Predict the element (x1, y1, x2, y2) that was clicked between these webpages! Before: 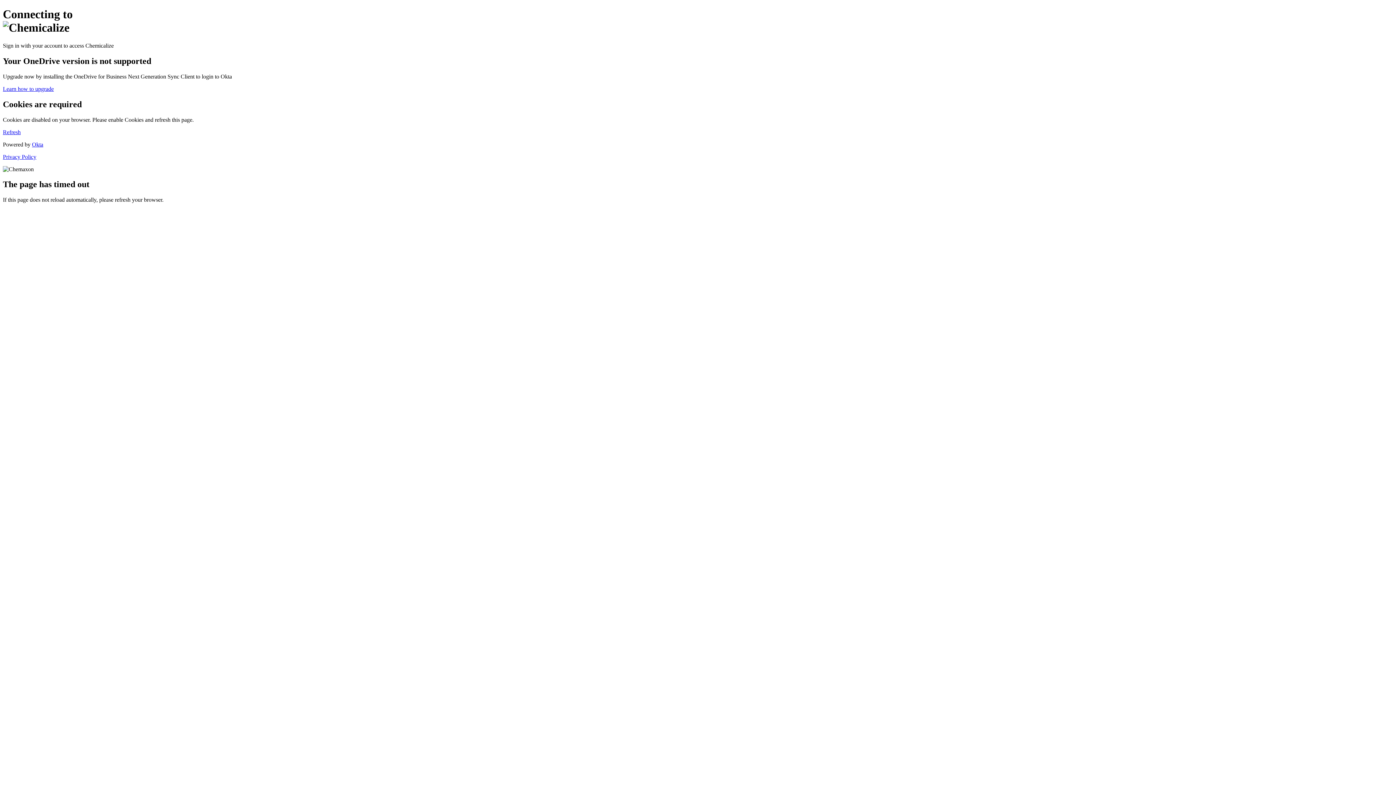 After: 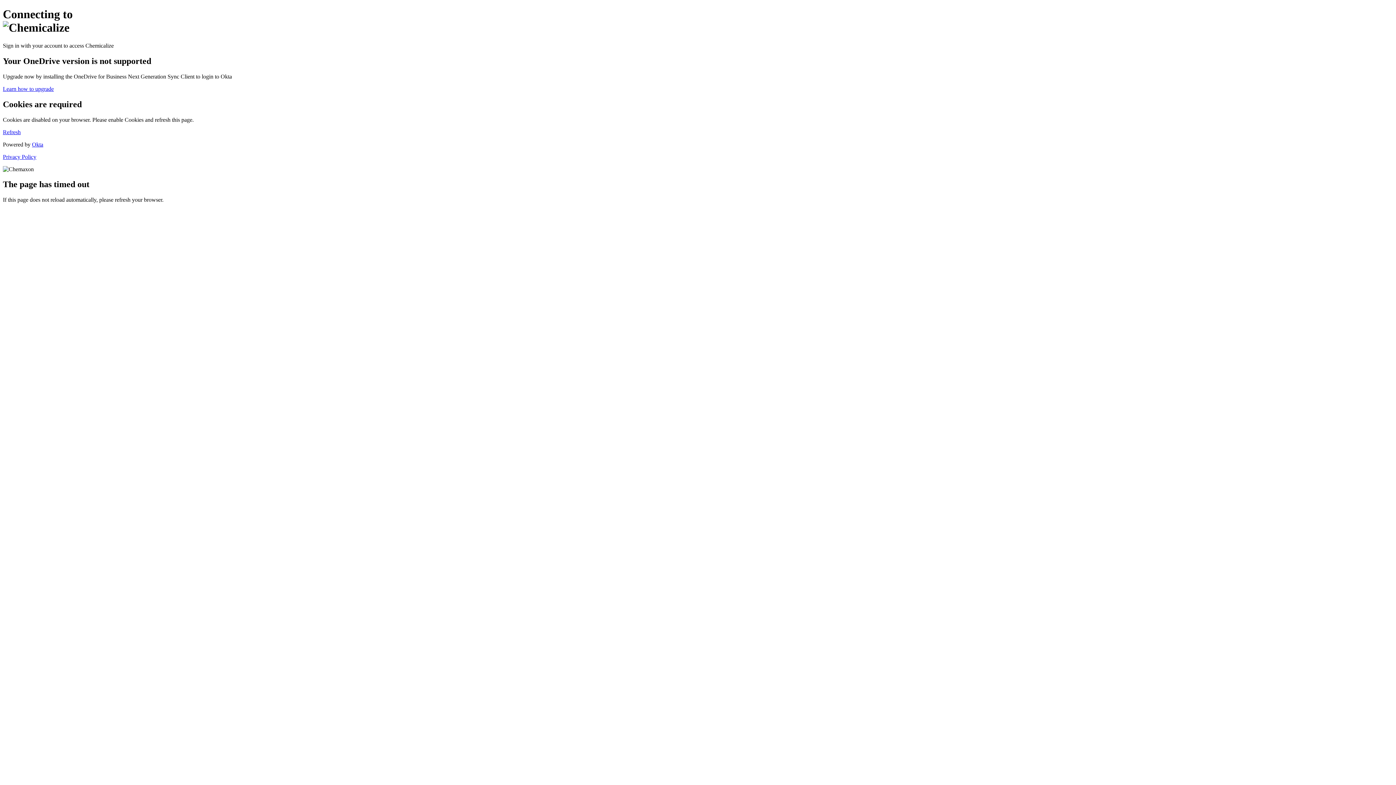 Action: bbox: (2, 153, 36, 159) label: Privacy Policy